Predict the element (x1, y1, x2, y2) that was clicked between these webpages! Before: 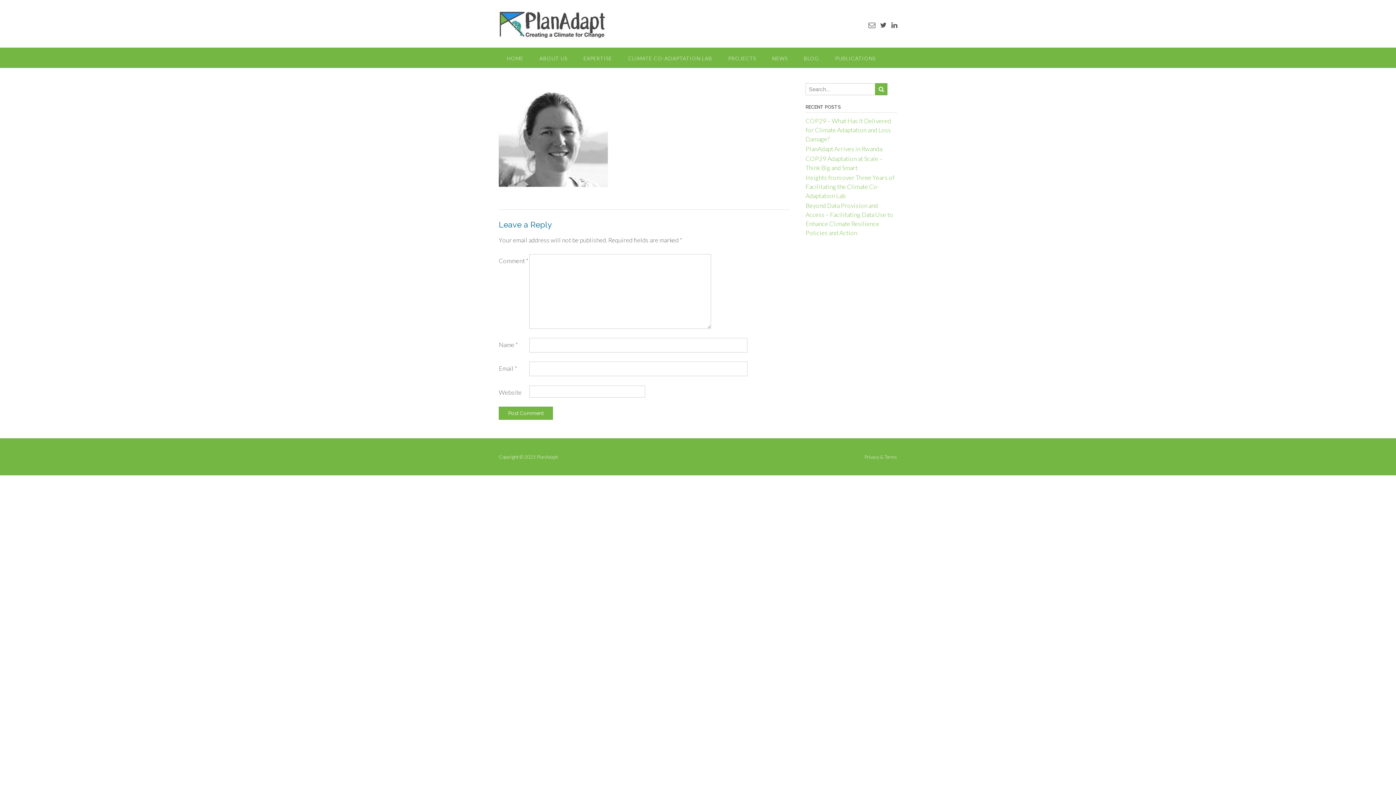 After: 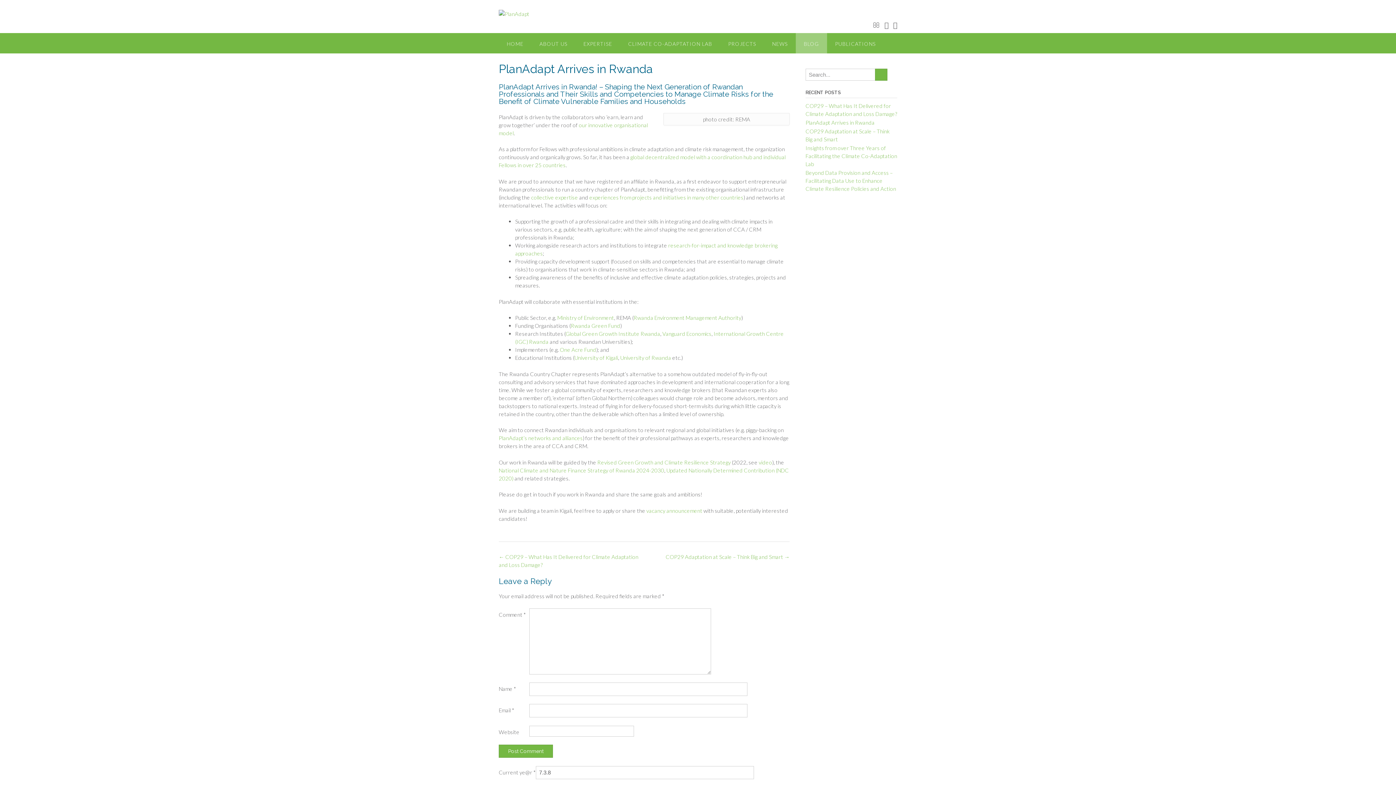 Action: label: PlanAdapt Arrives in Rwanda bbox: (805, 145, 882, 152)